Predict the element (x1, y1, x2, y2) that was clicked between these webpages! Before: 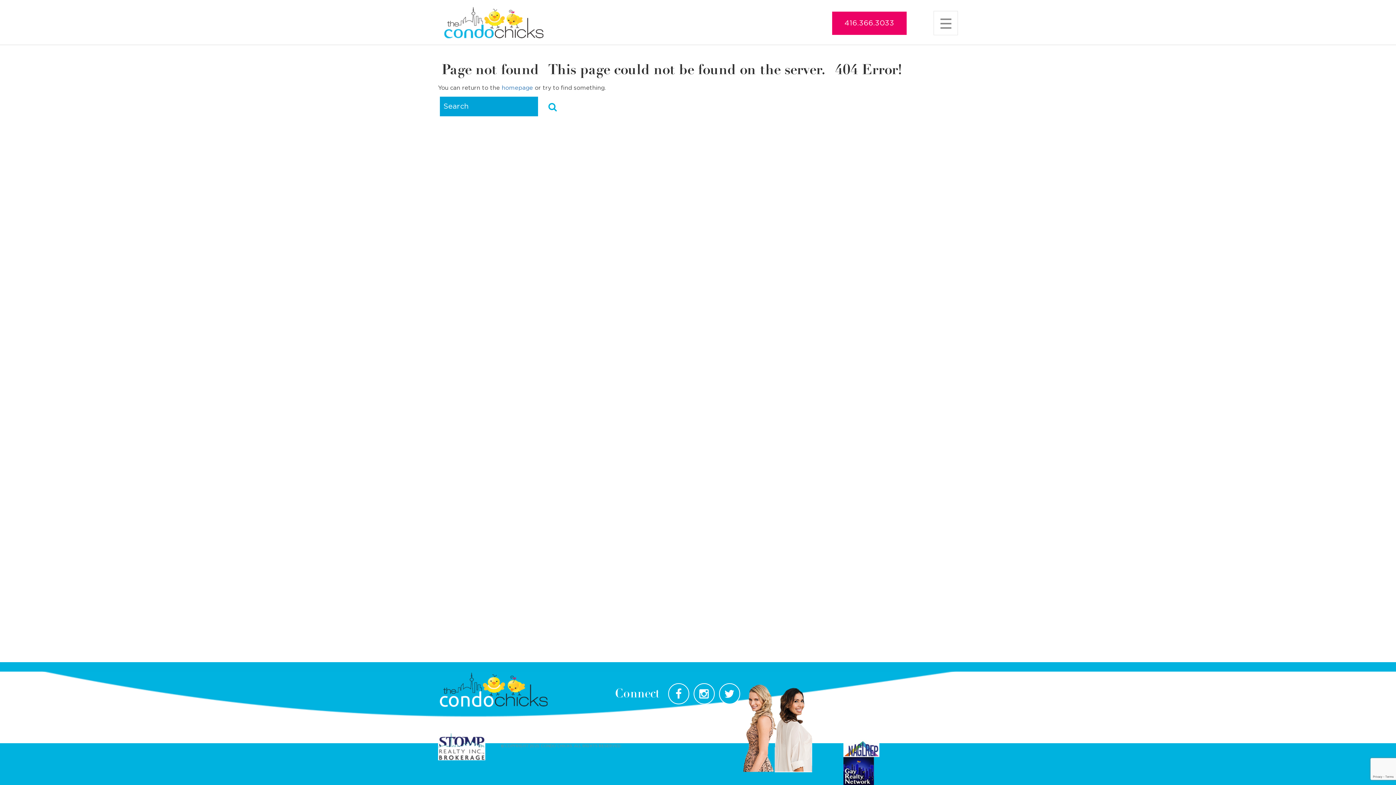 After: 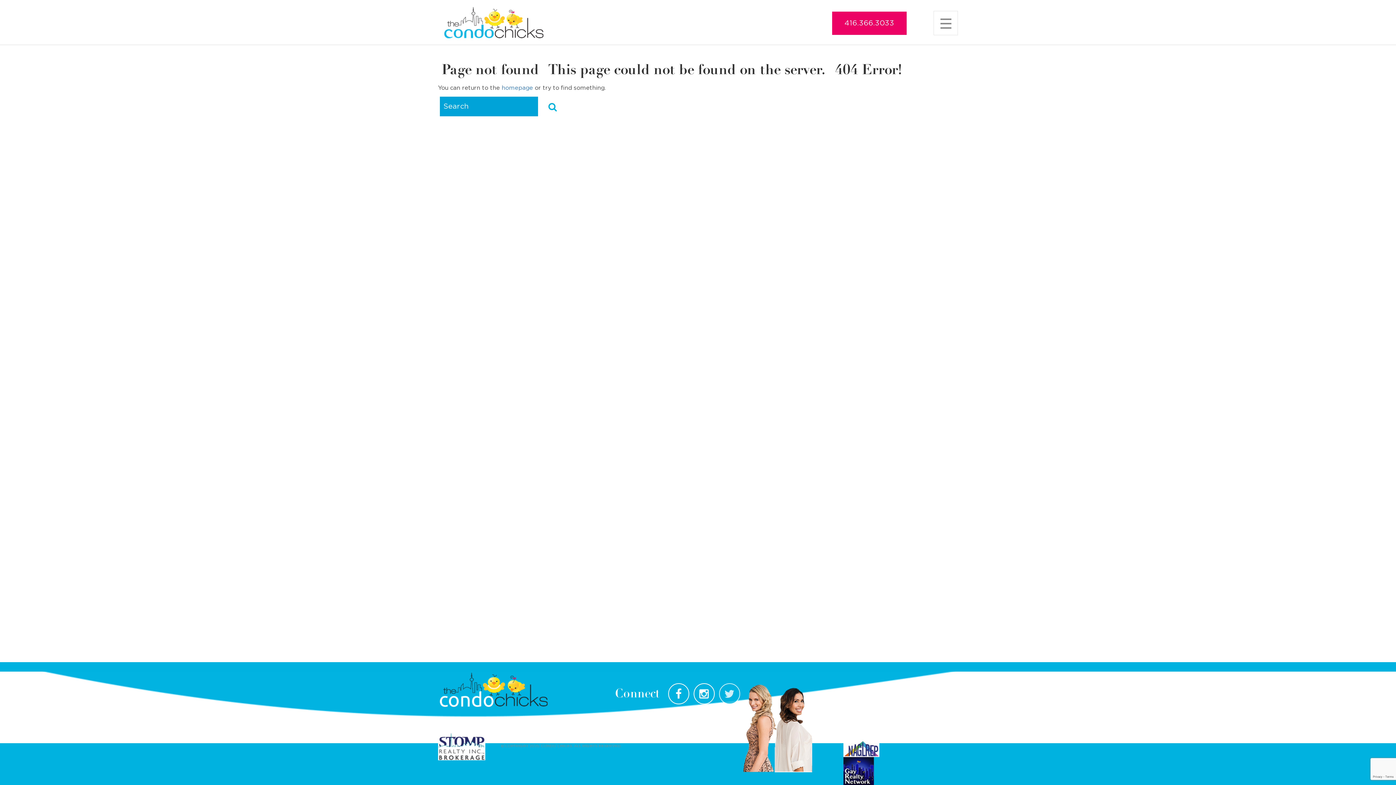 Action: bbox: (719, 683, 740, 704)